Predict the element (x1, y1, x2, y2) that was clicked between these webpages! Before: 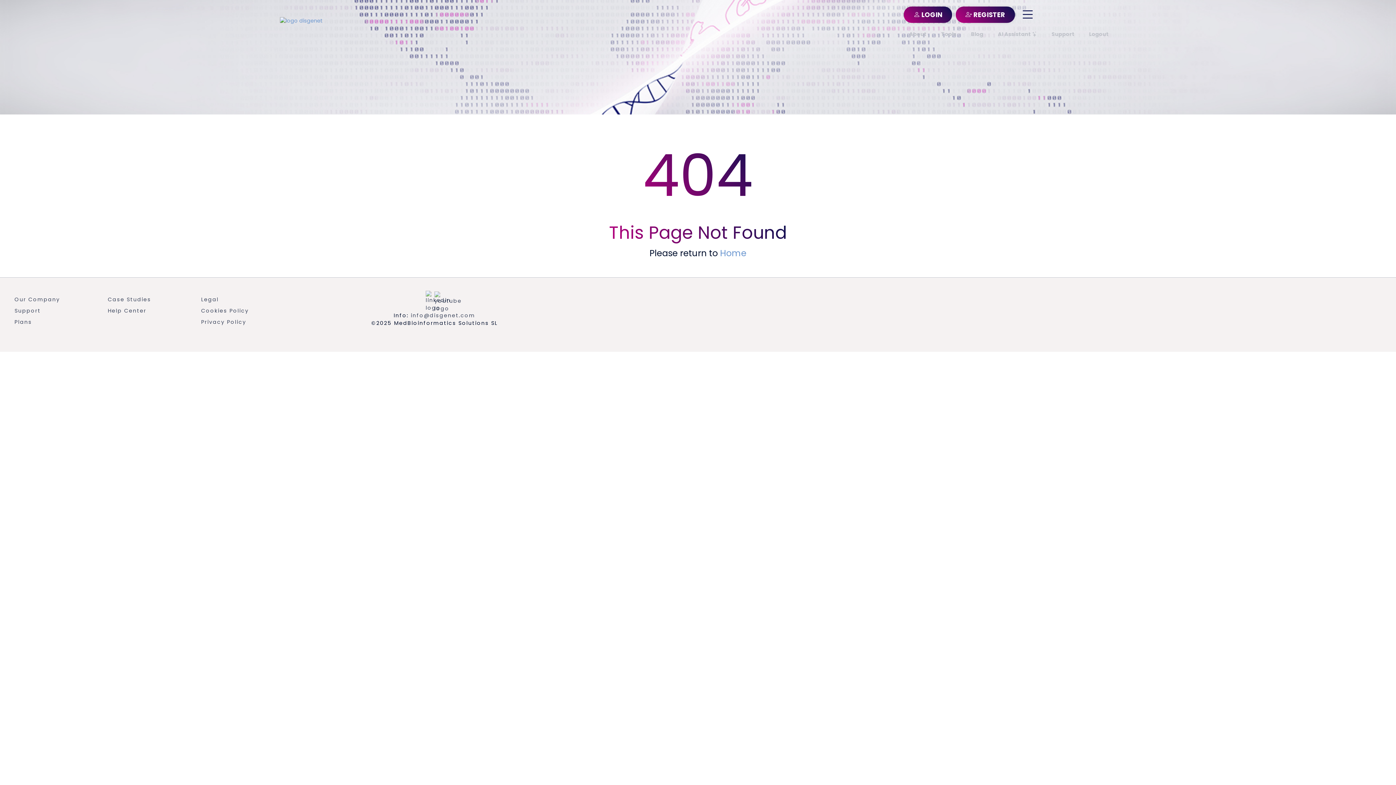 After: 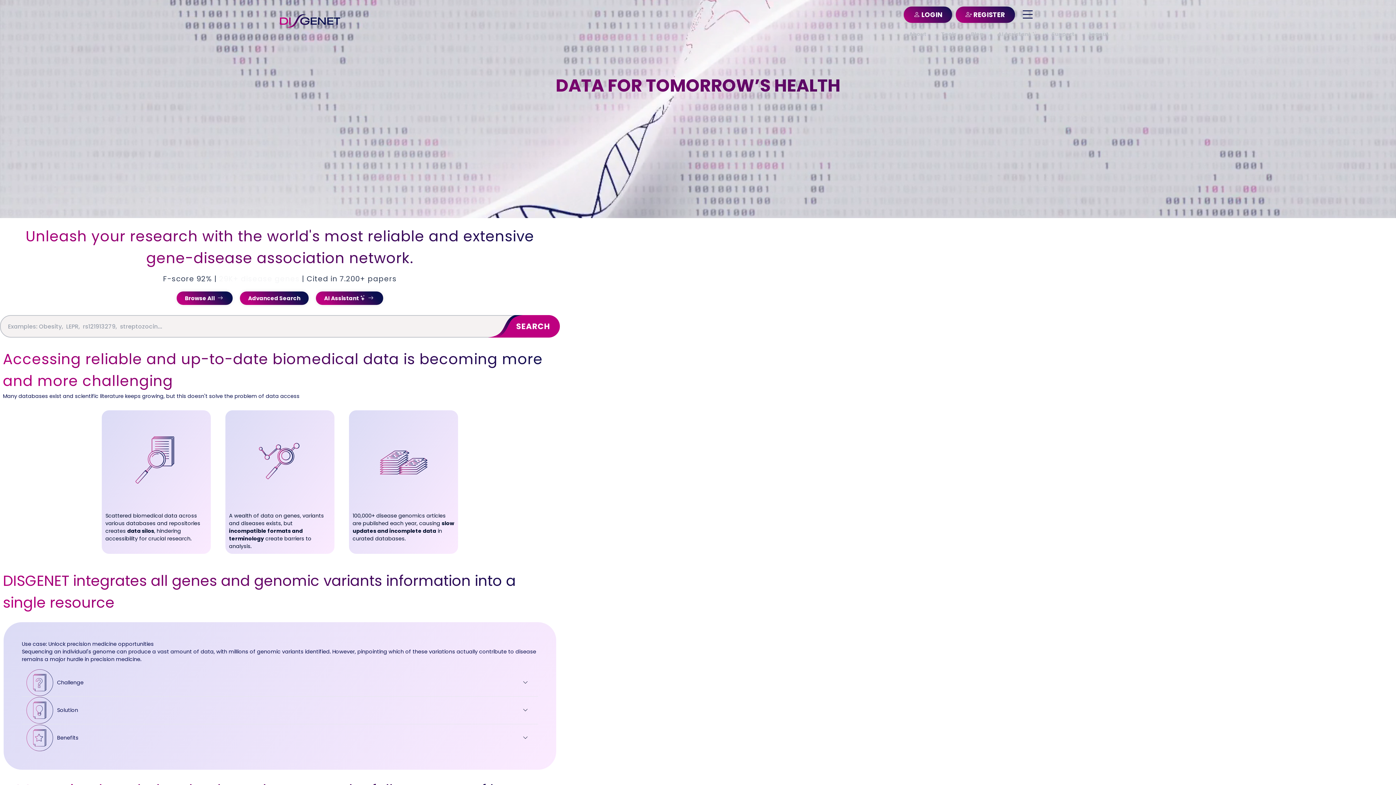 Action: bbox: (280, 17, 341, 24)